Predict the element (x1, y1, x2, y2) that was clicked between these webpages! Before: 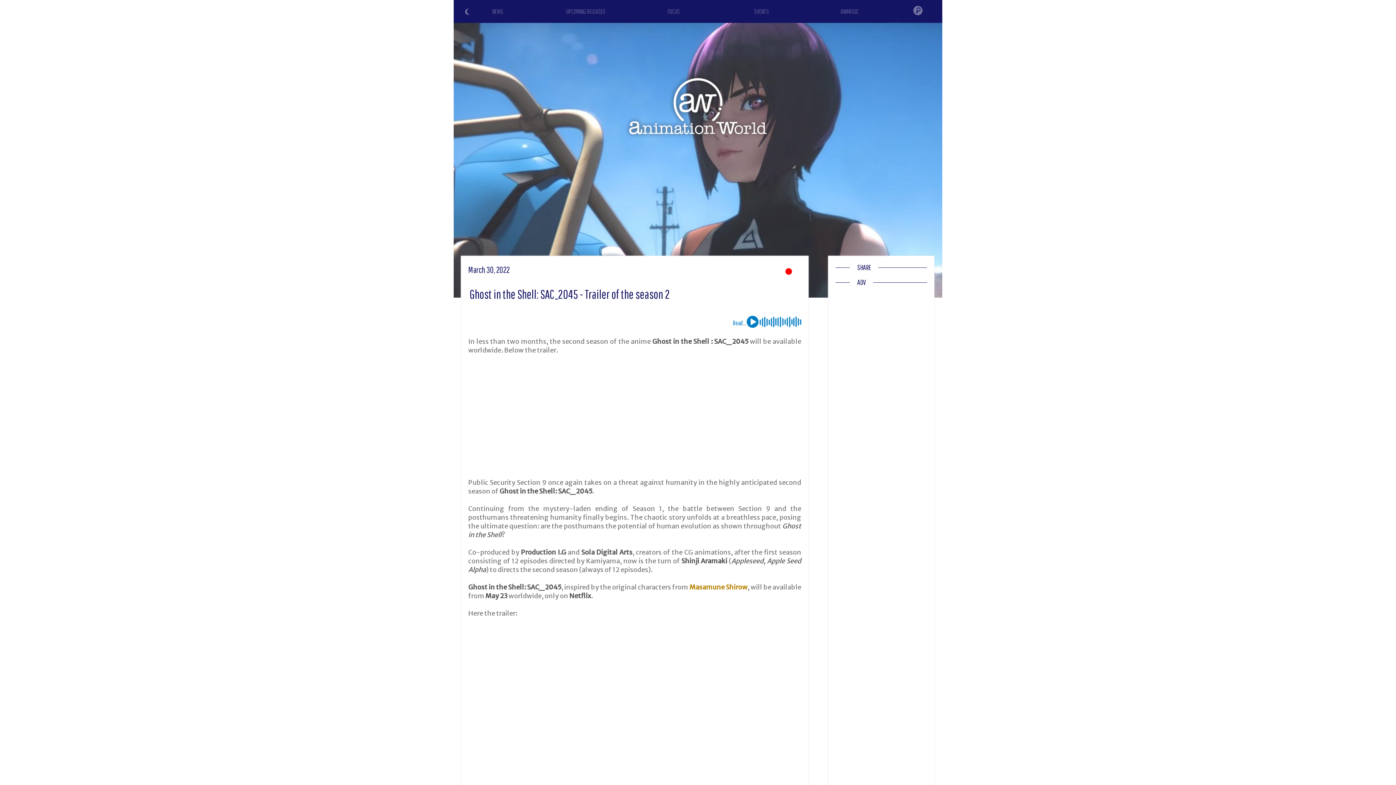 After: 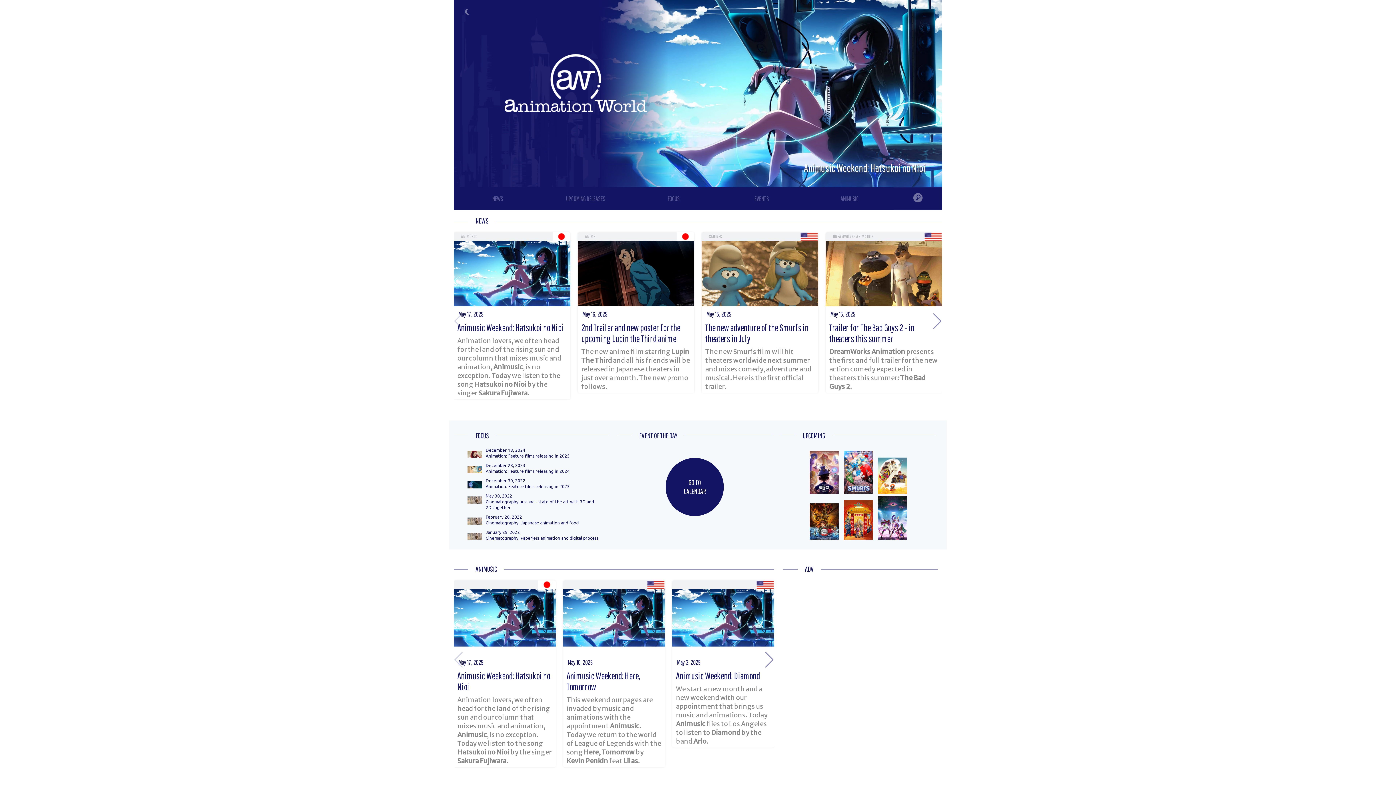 Action: bbox: (621, 136, 775, 143)